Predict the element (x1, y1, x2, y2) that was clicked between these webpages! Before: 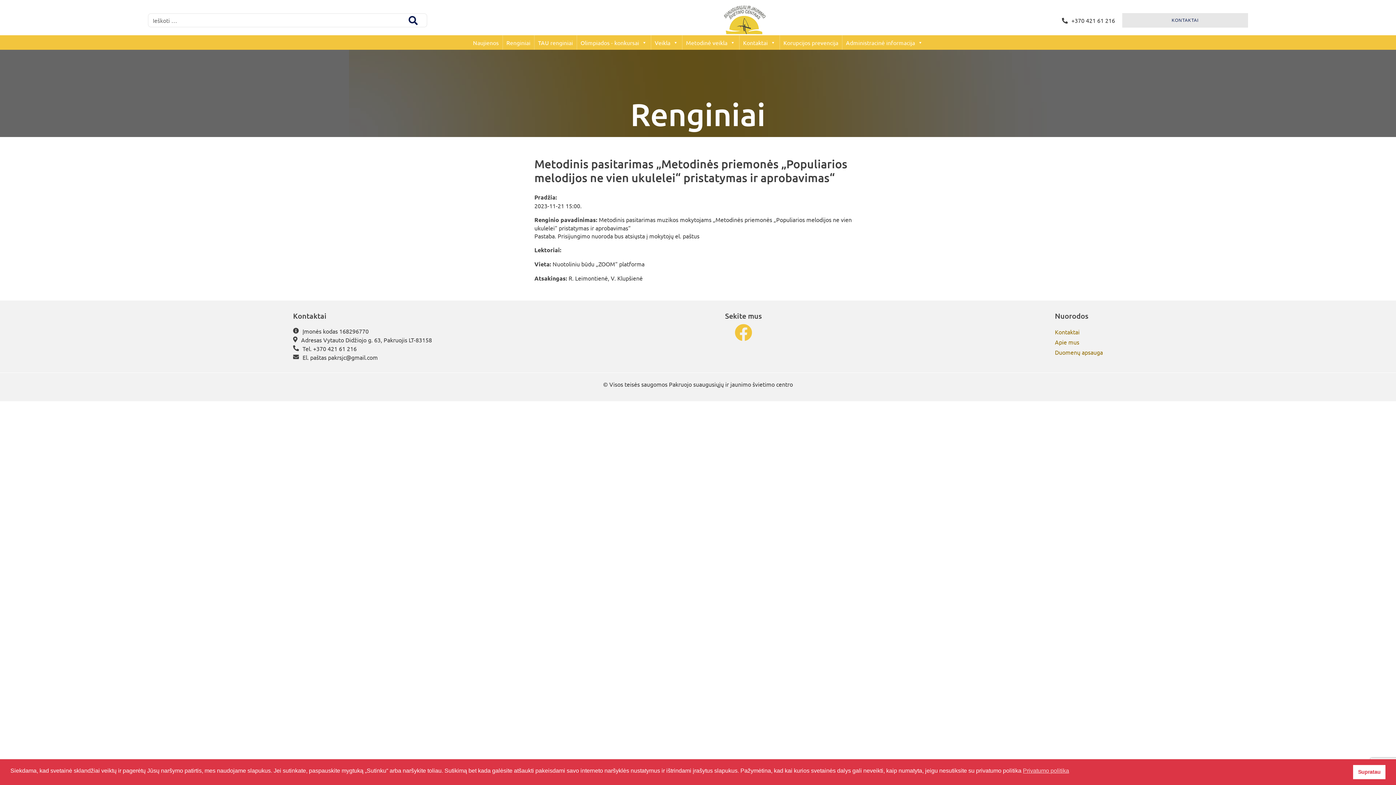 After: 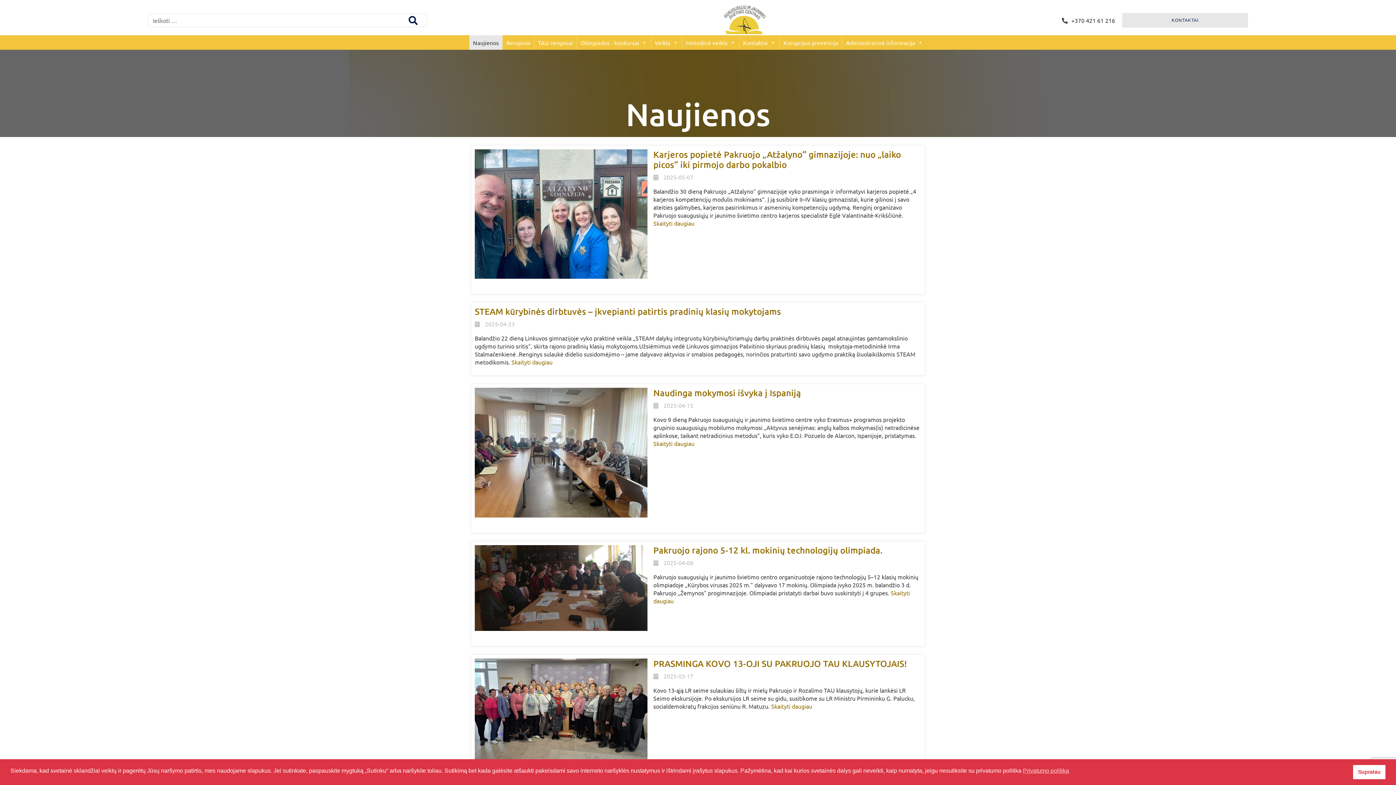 Action: bbox: (469, 35, 502, 49) label: Naujienos